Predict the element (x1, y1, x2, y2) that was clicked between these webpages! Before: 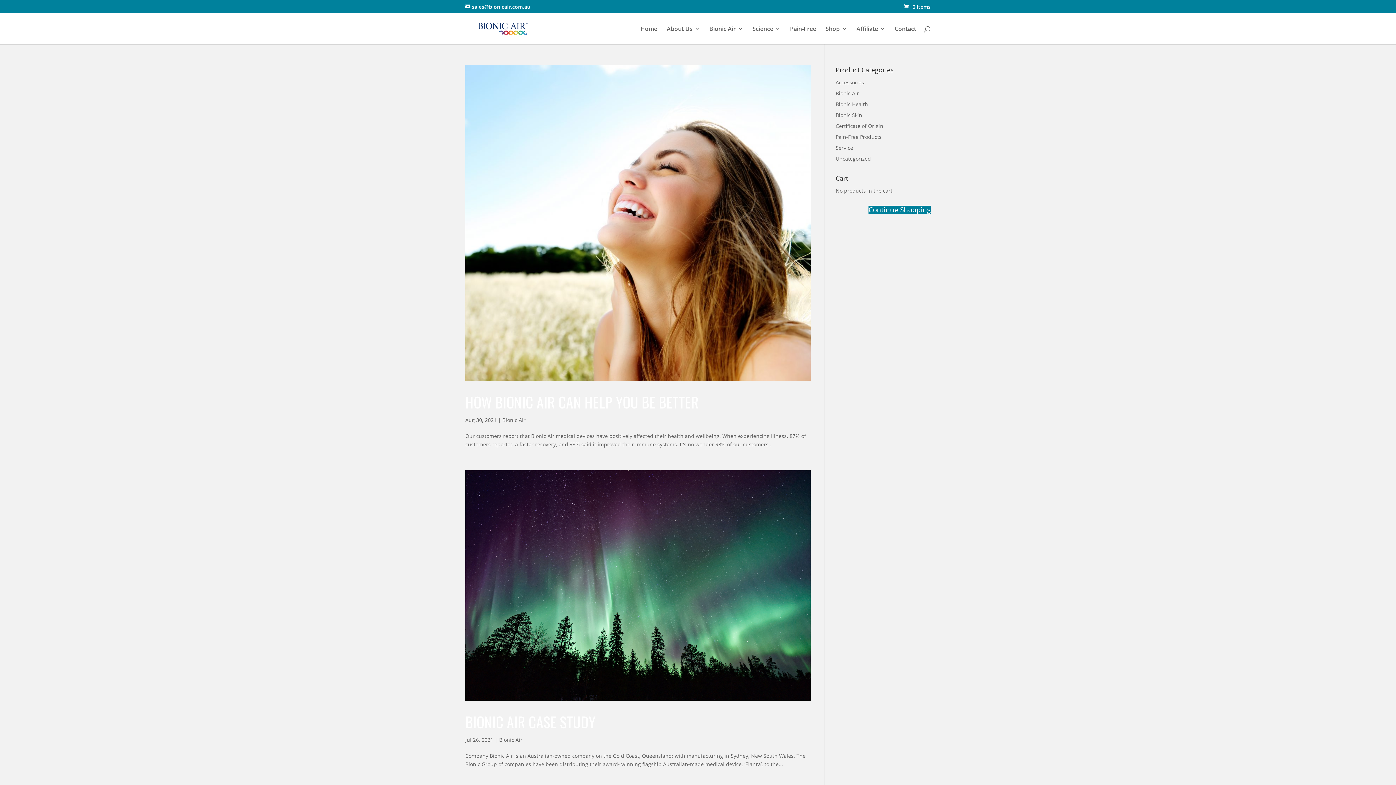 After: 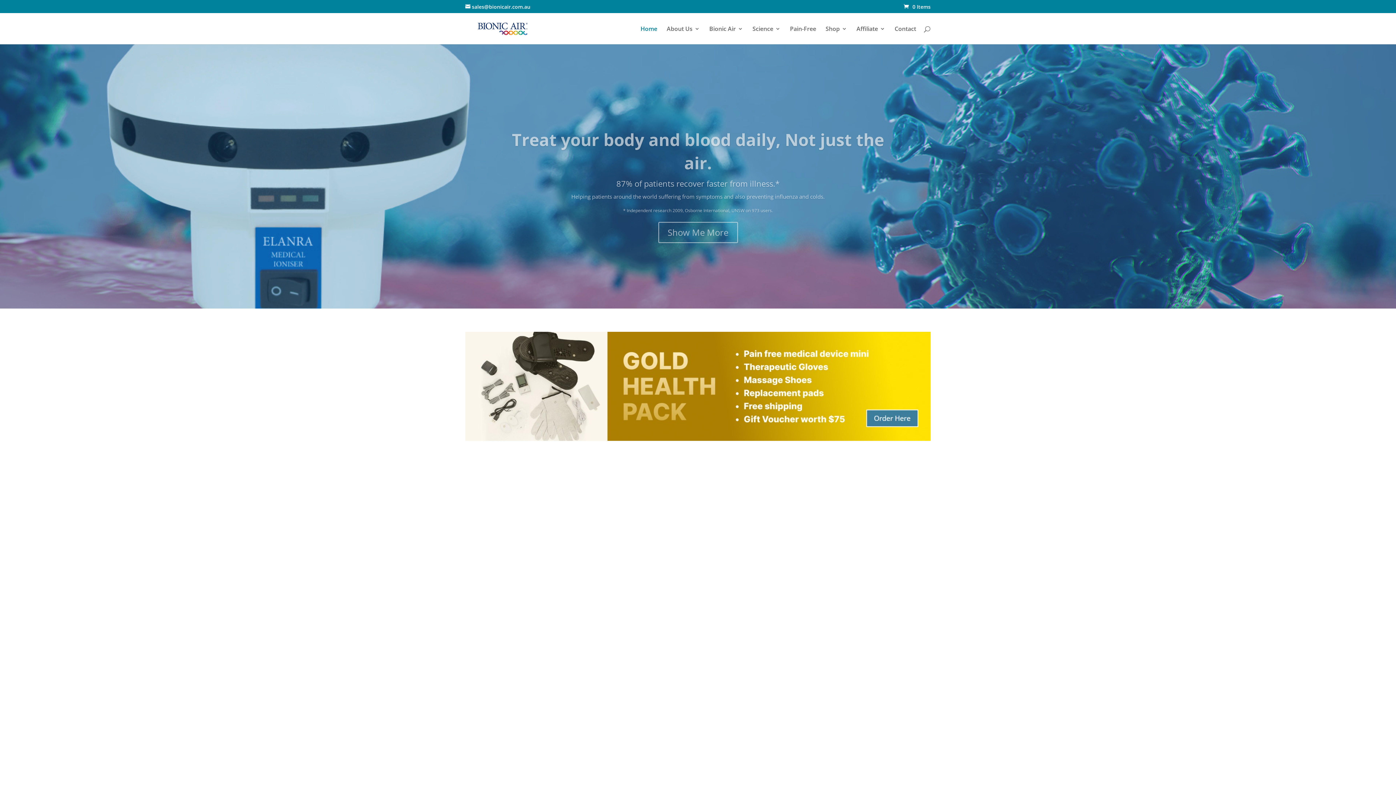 Action: label: Home bbox: (640, 26, 657, 44)